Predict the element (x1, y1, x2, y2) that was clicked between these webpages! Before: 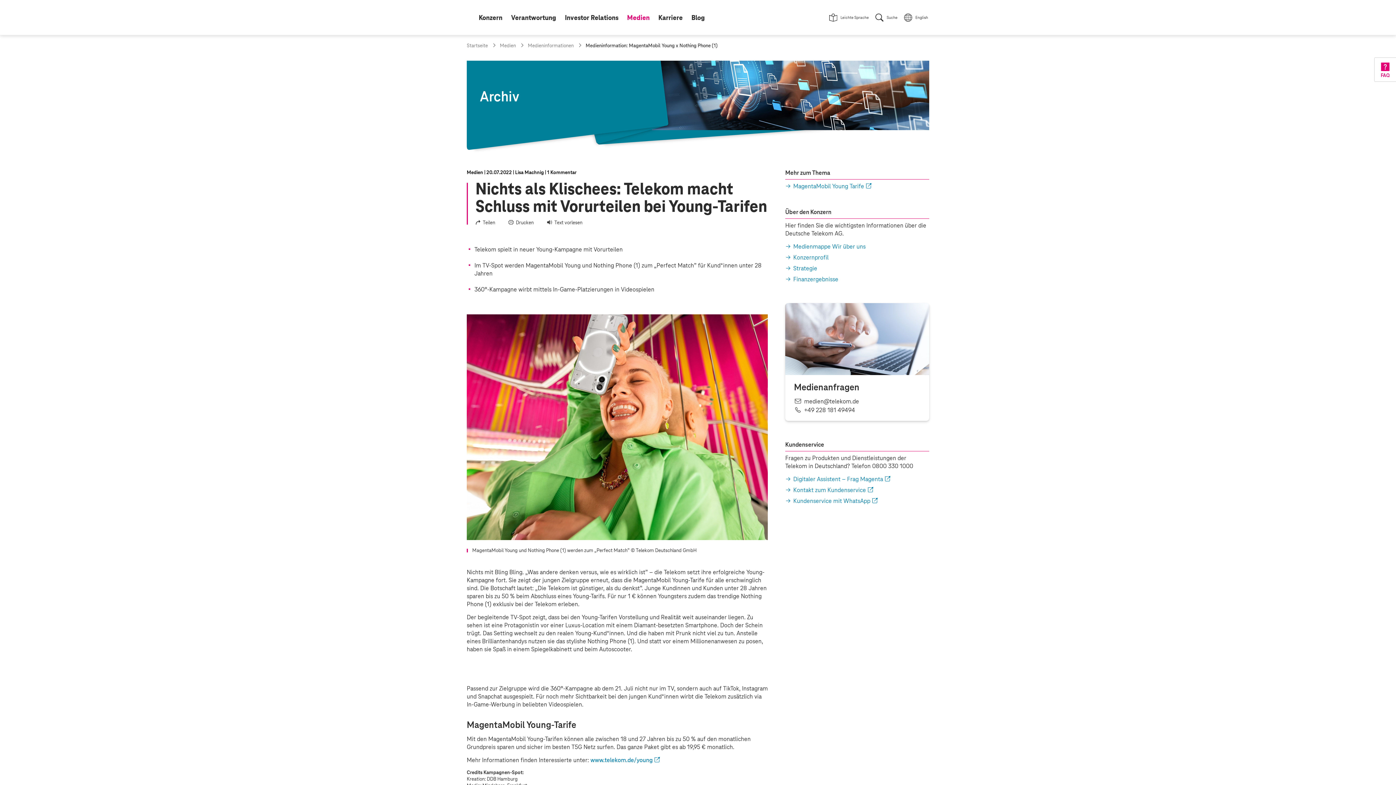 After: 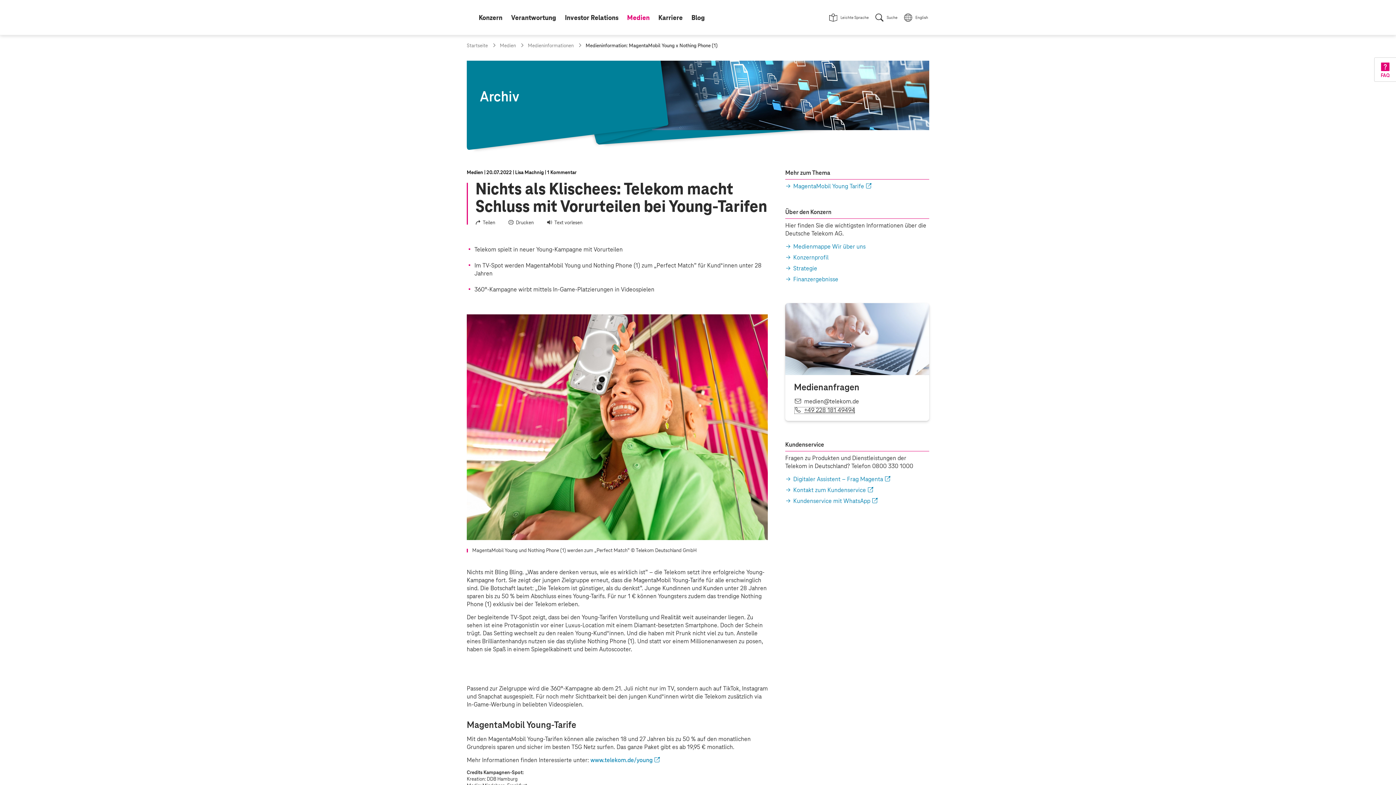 Action: bbox: (794, 406, 855, 414) label: +49 228 181 49494